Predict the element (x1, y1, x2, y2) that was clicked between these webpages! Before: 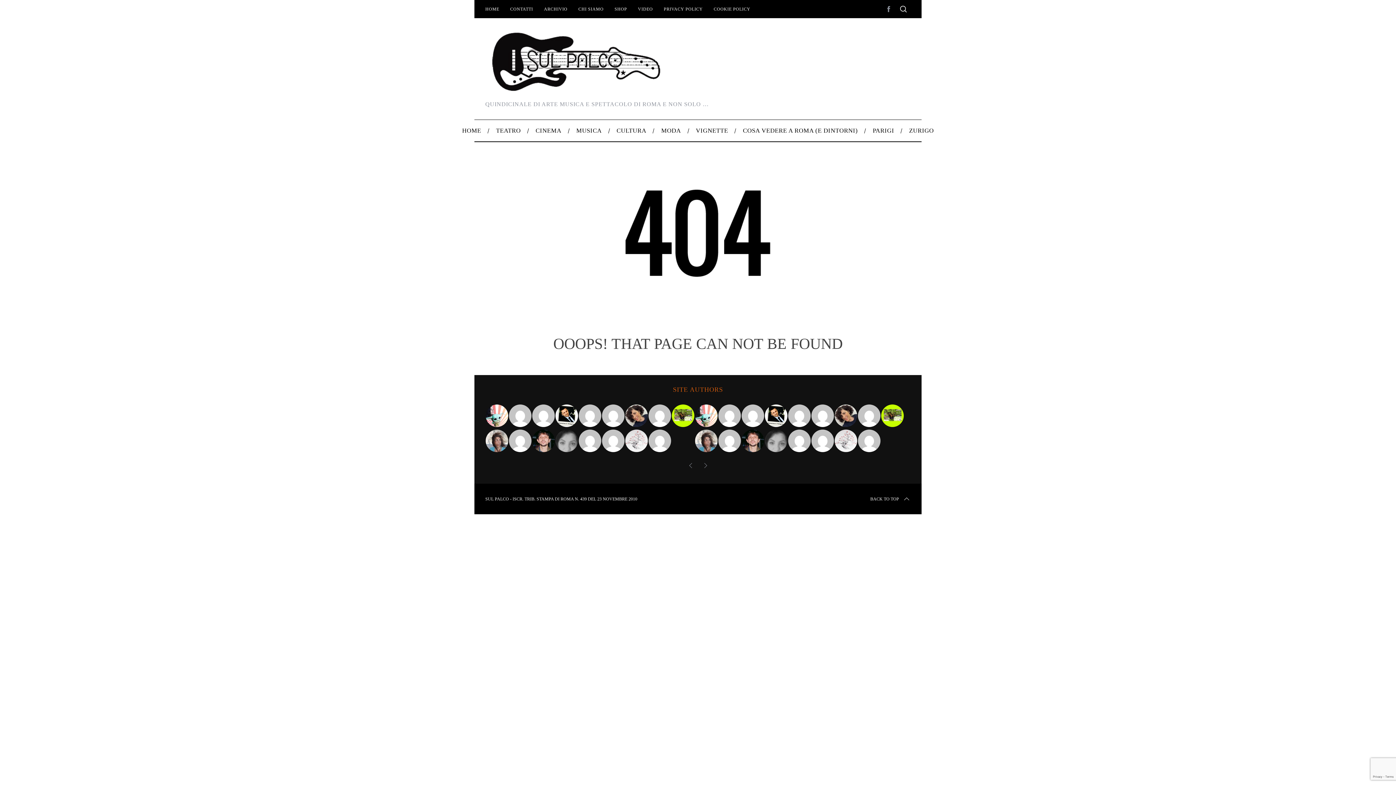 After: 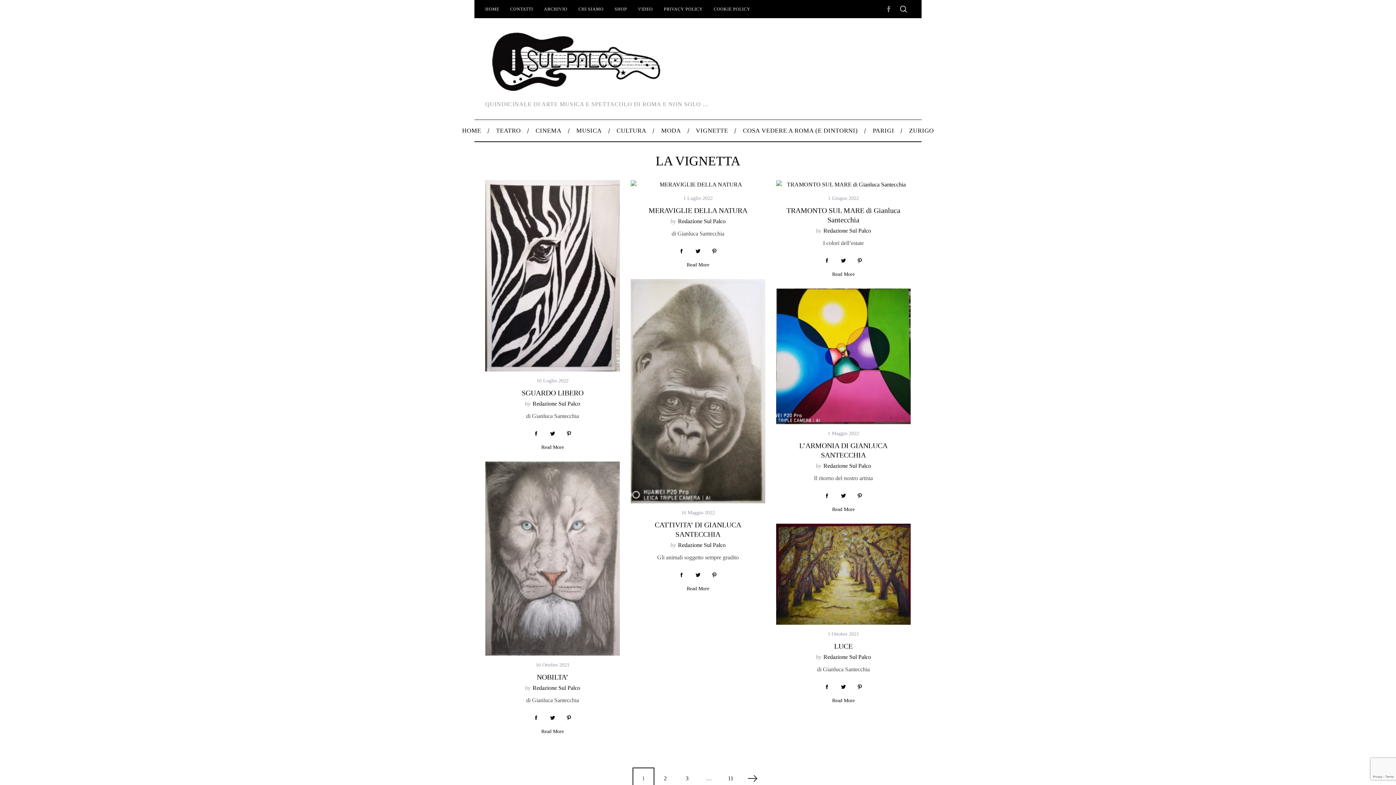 Action: label: VIGNETTE bbox: (688, 120, 735, 141)